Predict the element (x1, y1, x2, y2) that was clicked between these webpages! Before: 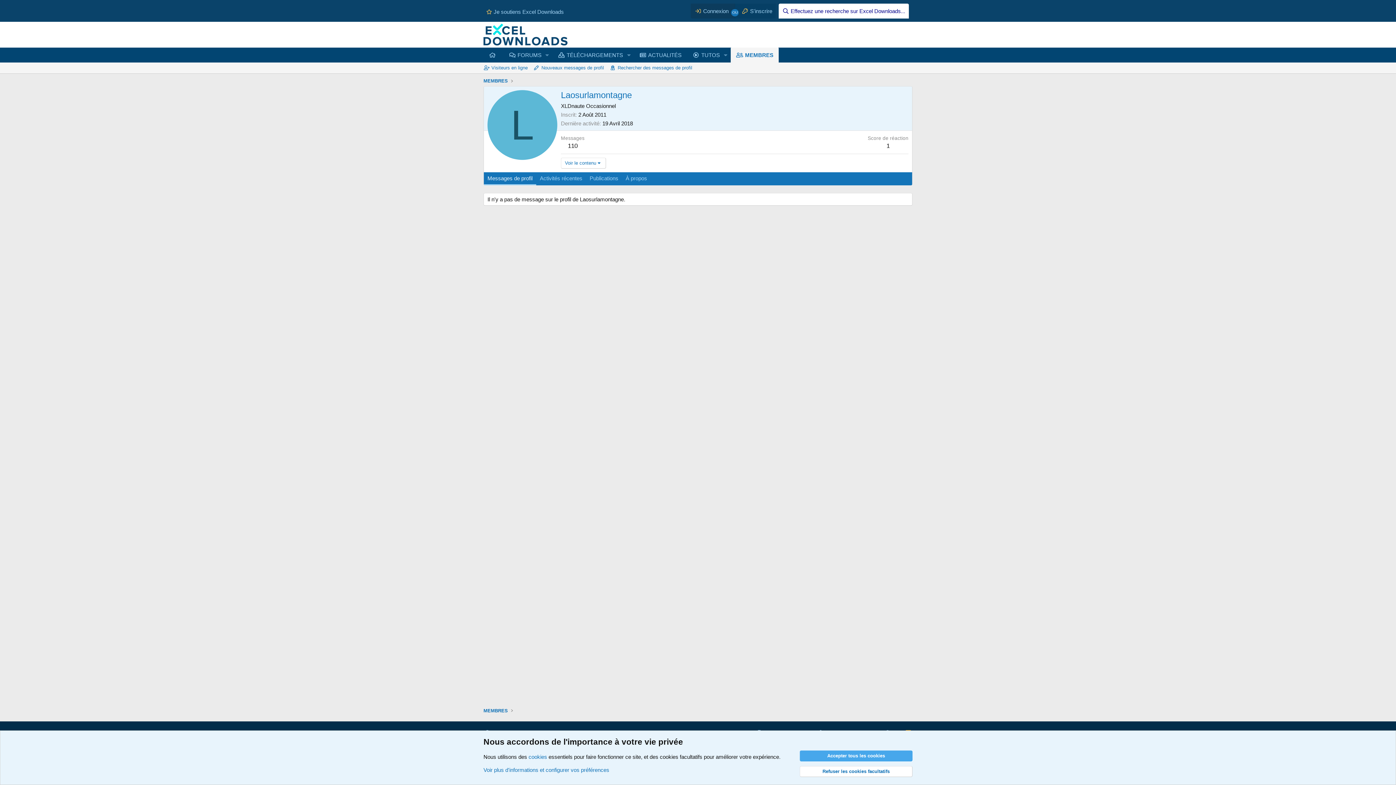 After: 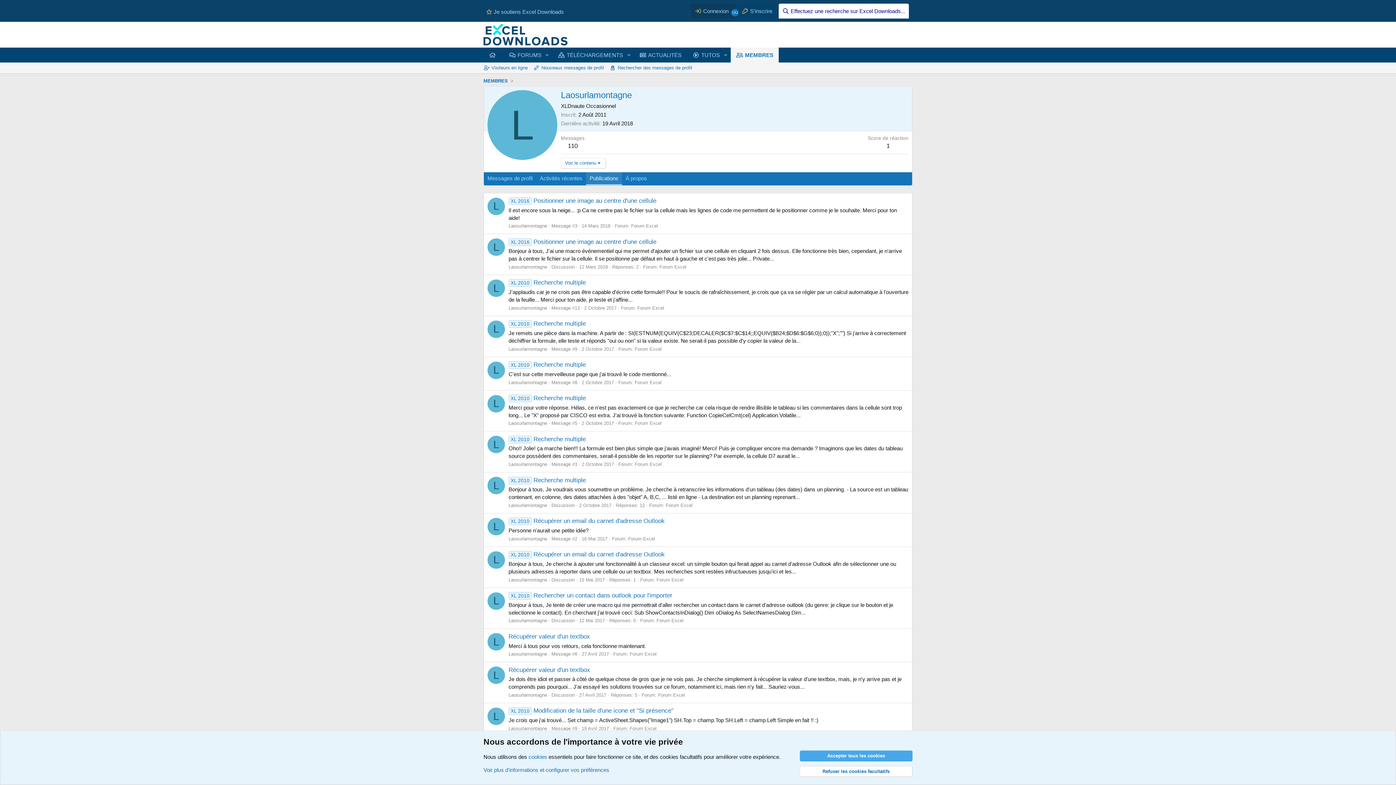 Action: label: Publications bbox: (586, 172, 622, 185)